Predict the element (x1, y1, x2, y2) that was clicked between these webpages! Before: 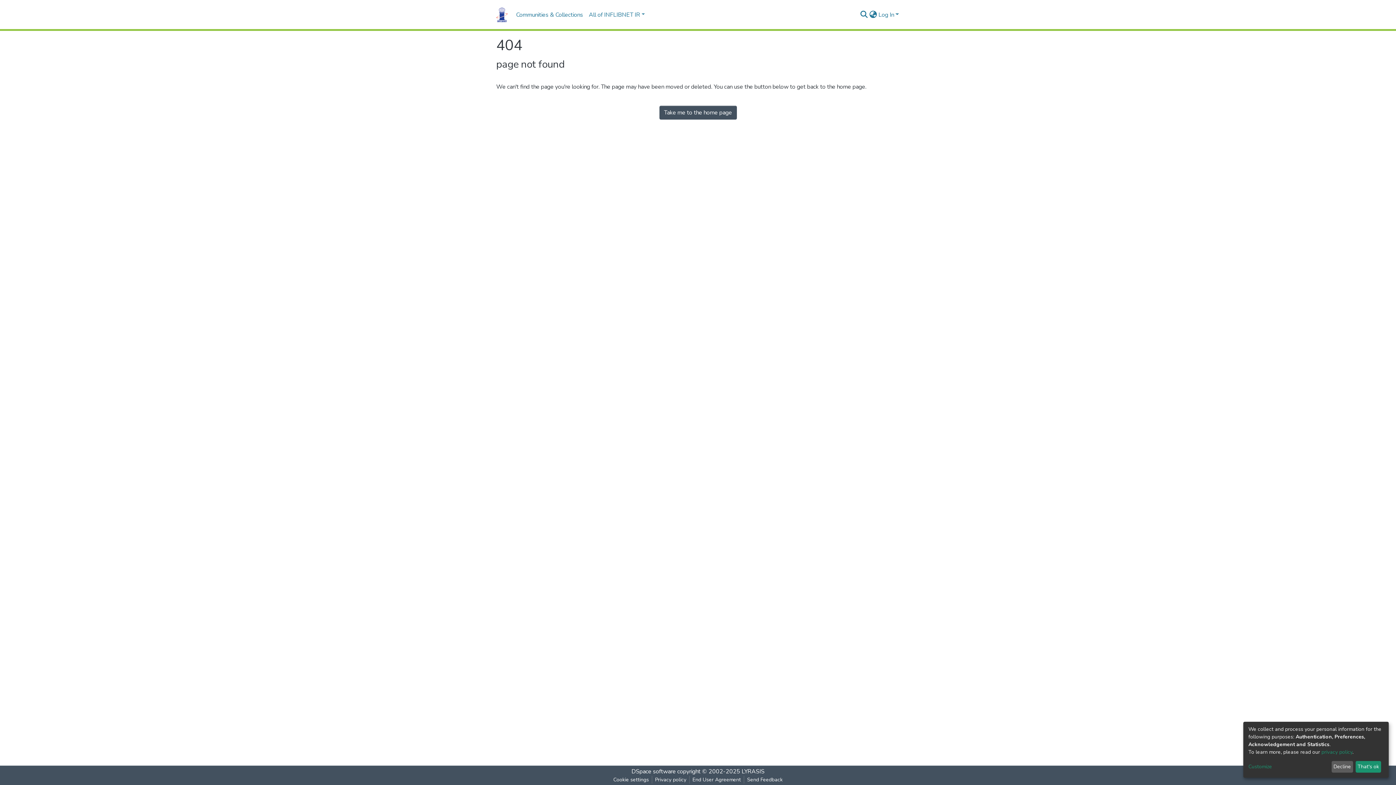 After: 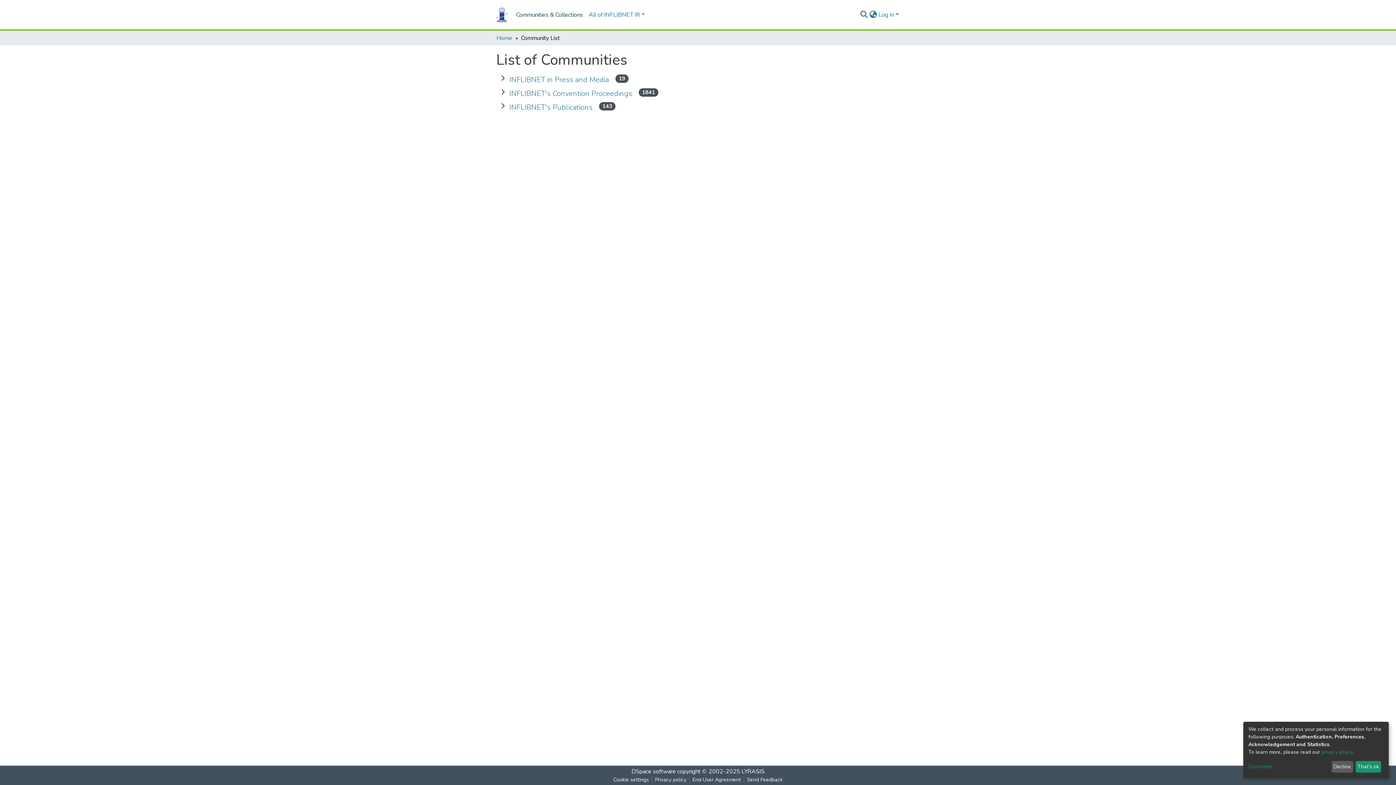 Action: bbox: (513, 7, 586, 22) label: Communities & Collections